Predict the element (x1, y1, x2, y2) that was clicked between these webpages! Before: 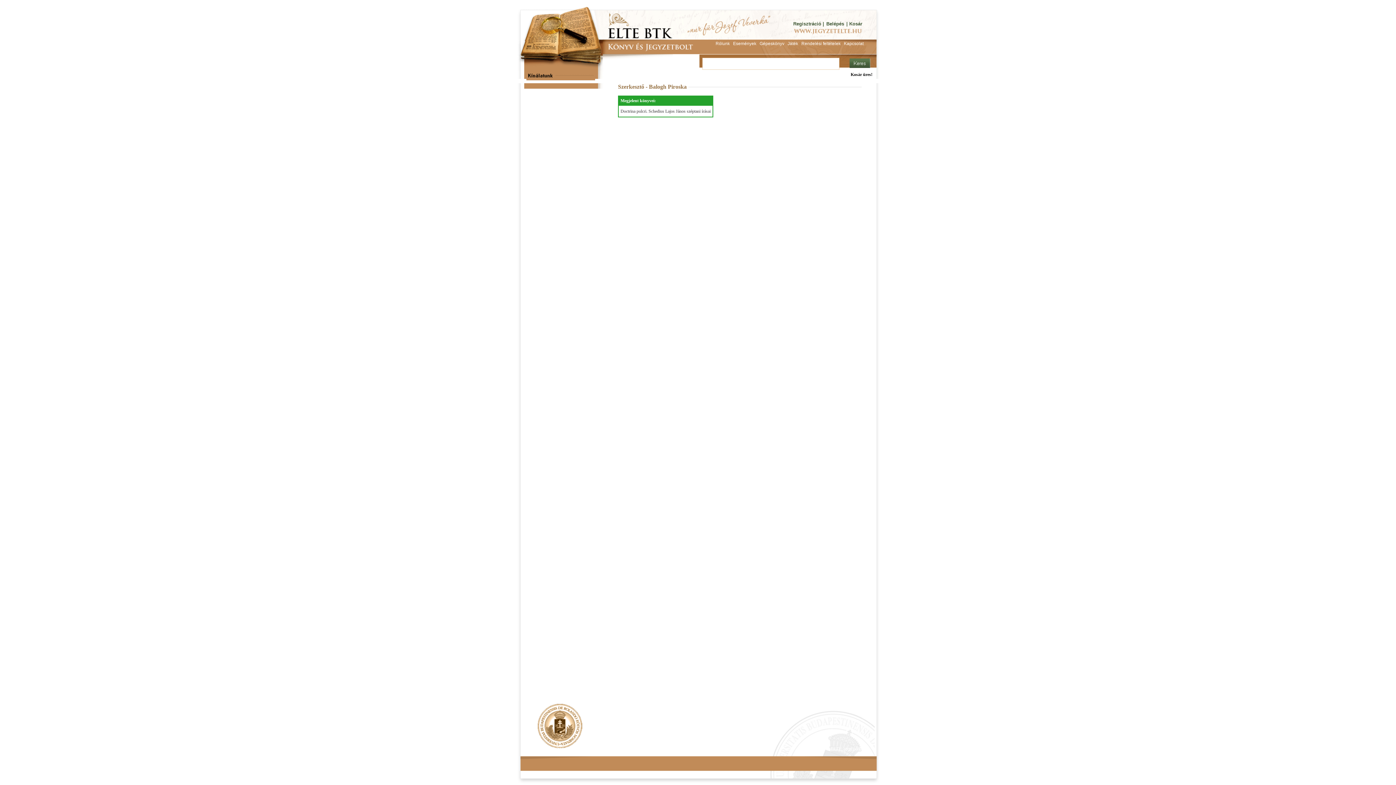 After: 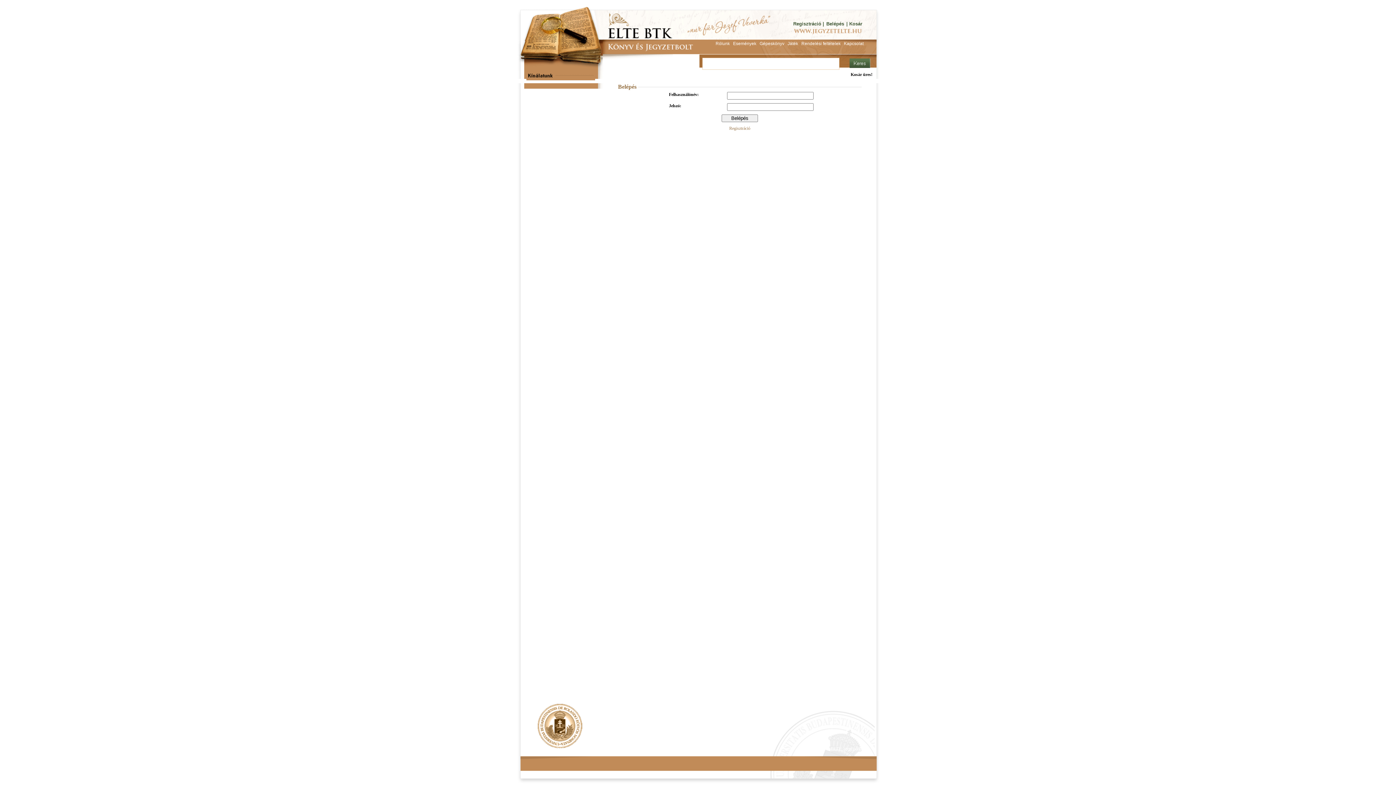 Action: bbox: (826, 21, 844, 26) label: Belépés